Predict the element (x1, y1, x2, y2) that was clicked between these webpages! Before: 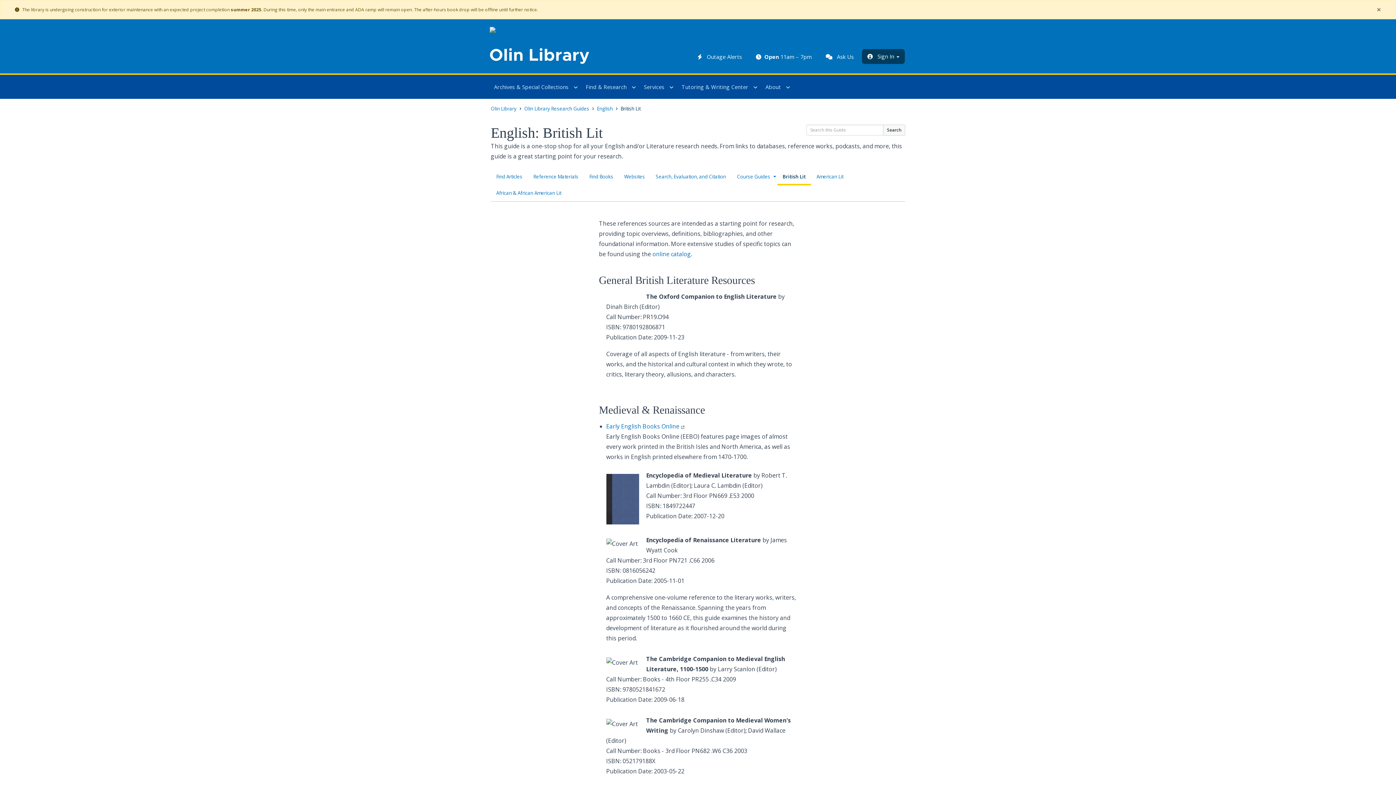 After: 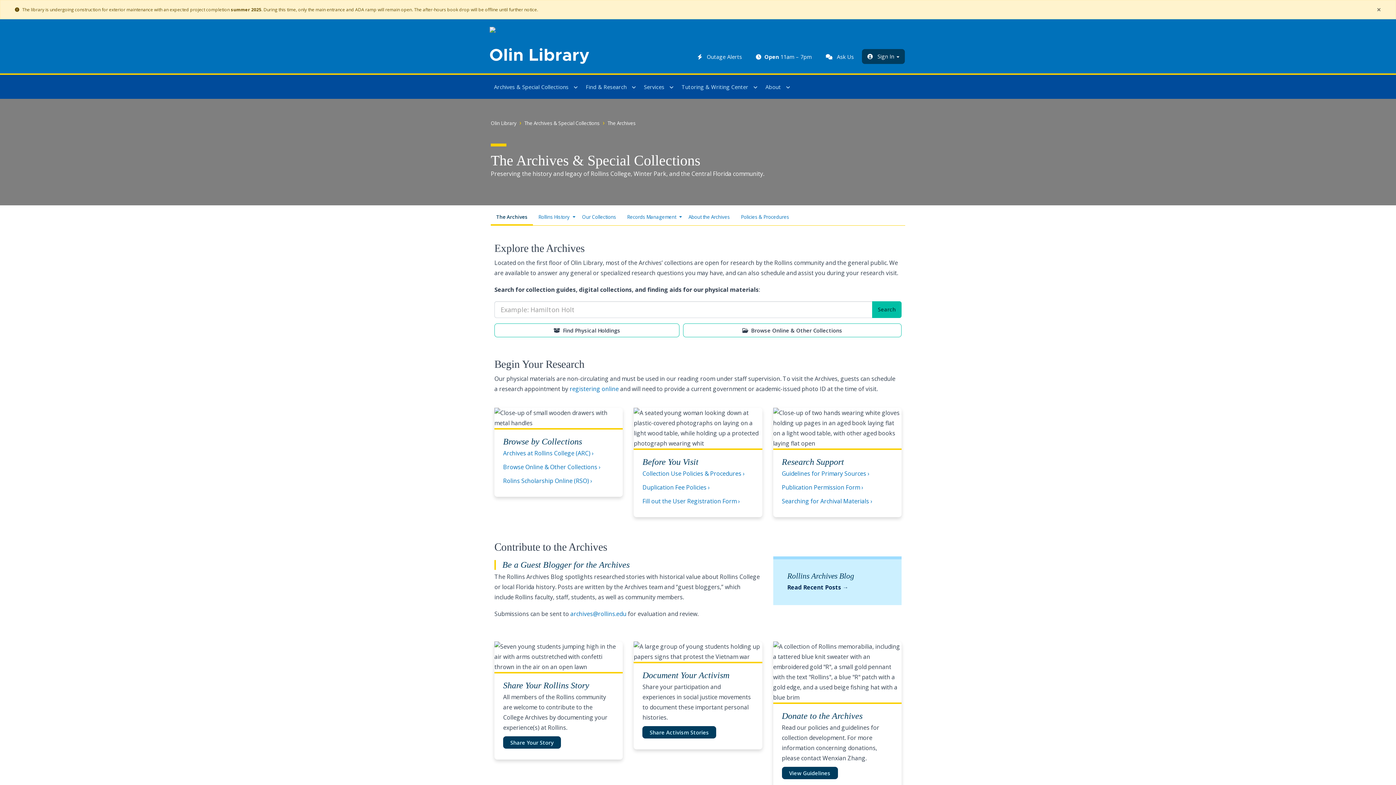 Action: label: Go to the Archives and Special Collections Page bbox: (490, 74, 572, 99)